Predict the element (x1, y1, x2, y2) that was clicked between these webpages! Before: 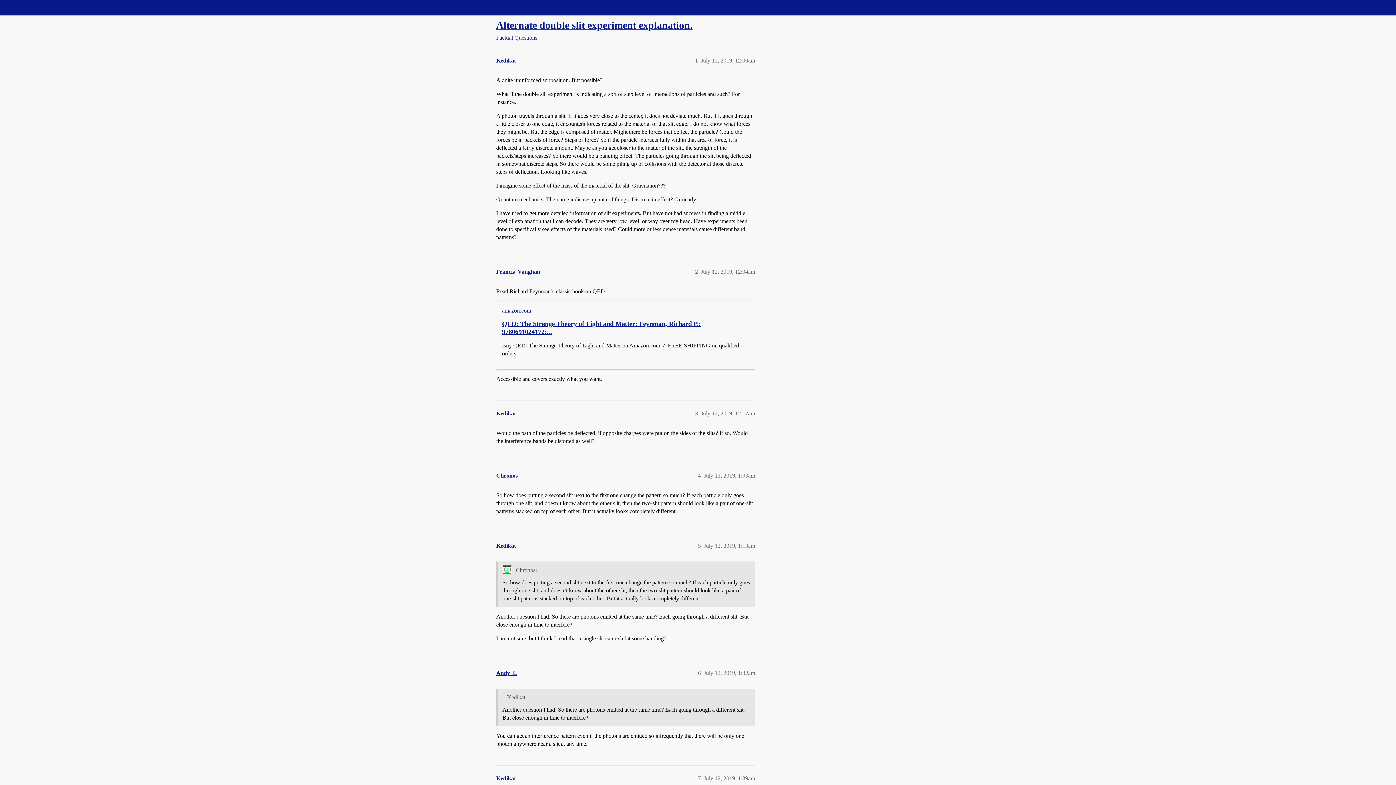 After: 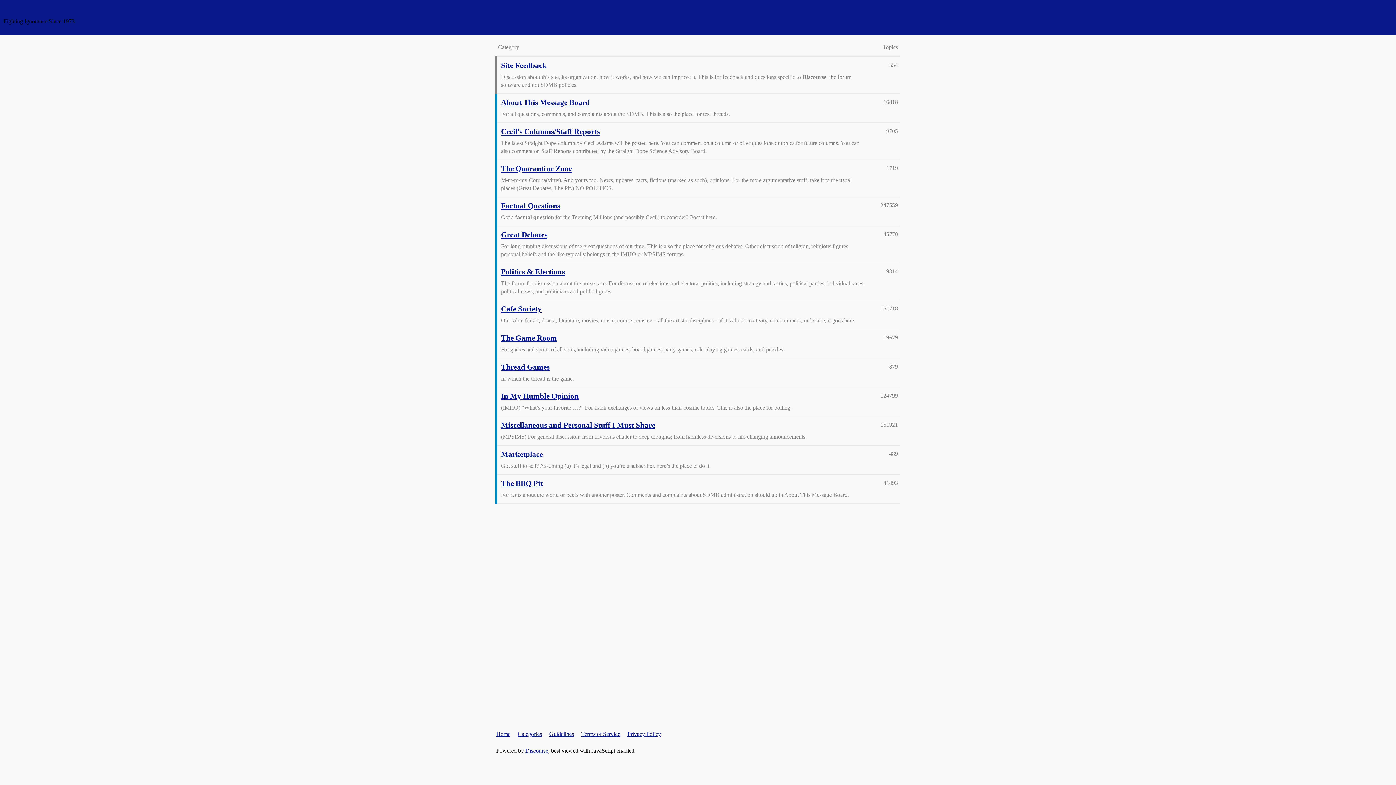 Action: bbox: (3, 4, 72, 10) label: Straight Dope Message Board